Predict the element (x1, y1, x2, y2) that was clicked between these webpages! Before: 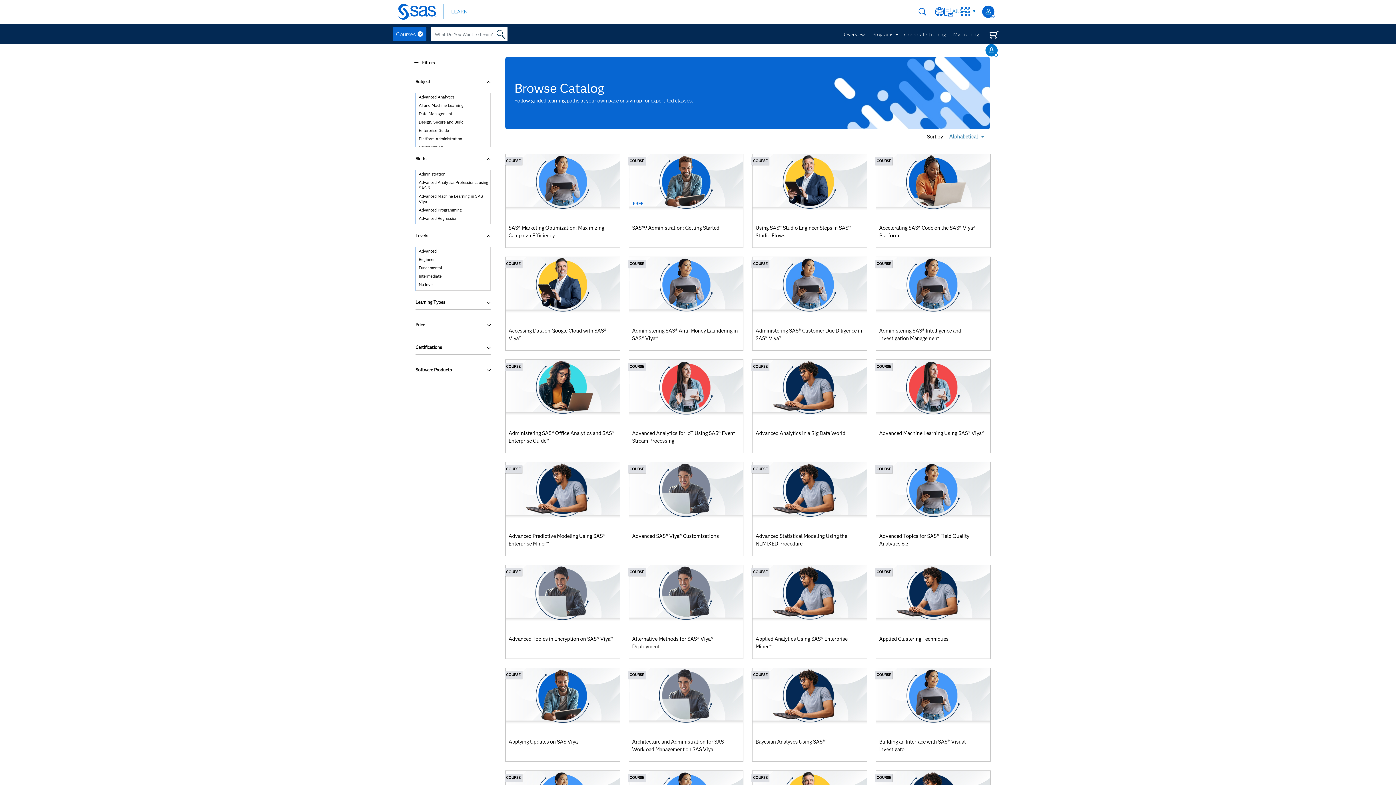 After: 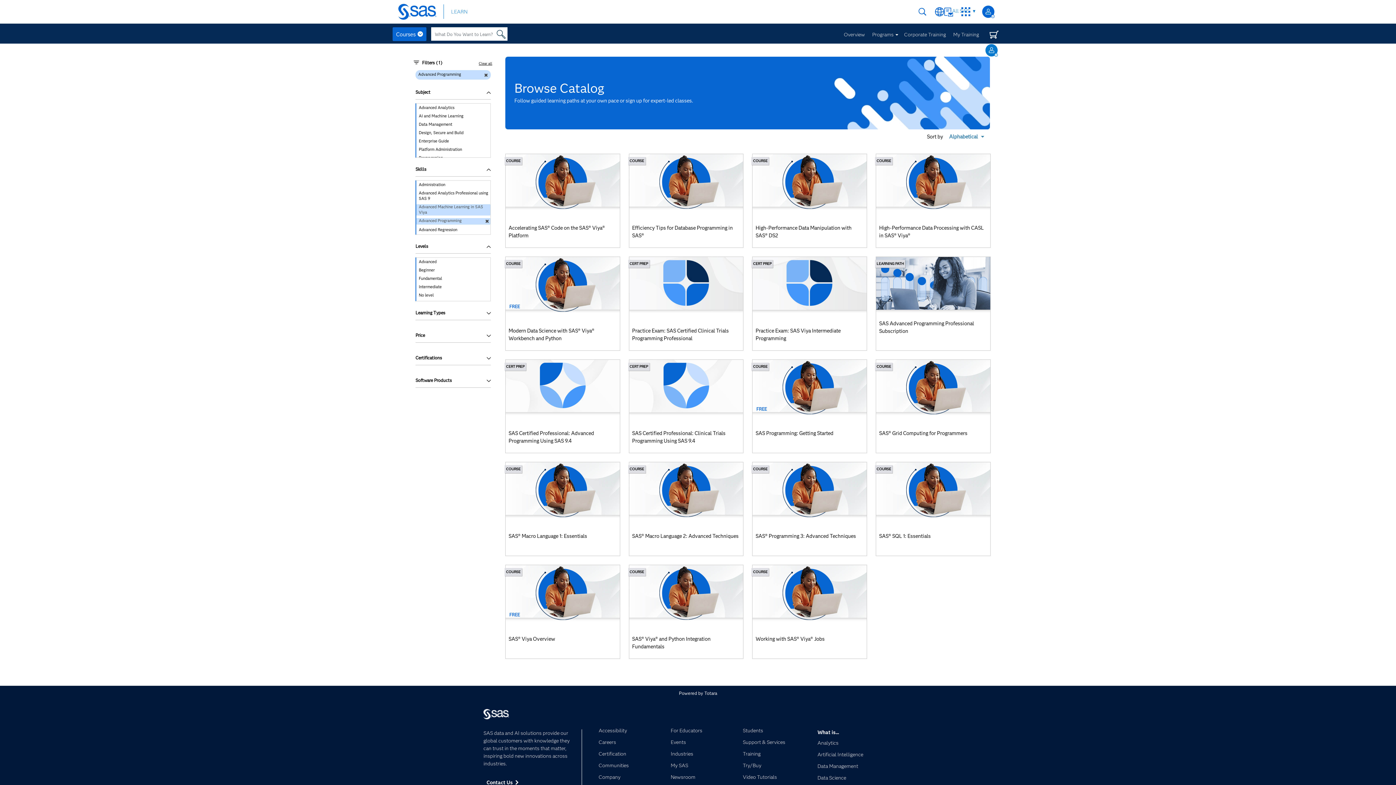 Action: label: Advanced Programming bbox: (416, 207, 490, 213)